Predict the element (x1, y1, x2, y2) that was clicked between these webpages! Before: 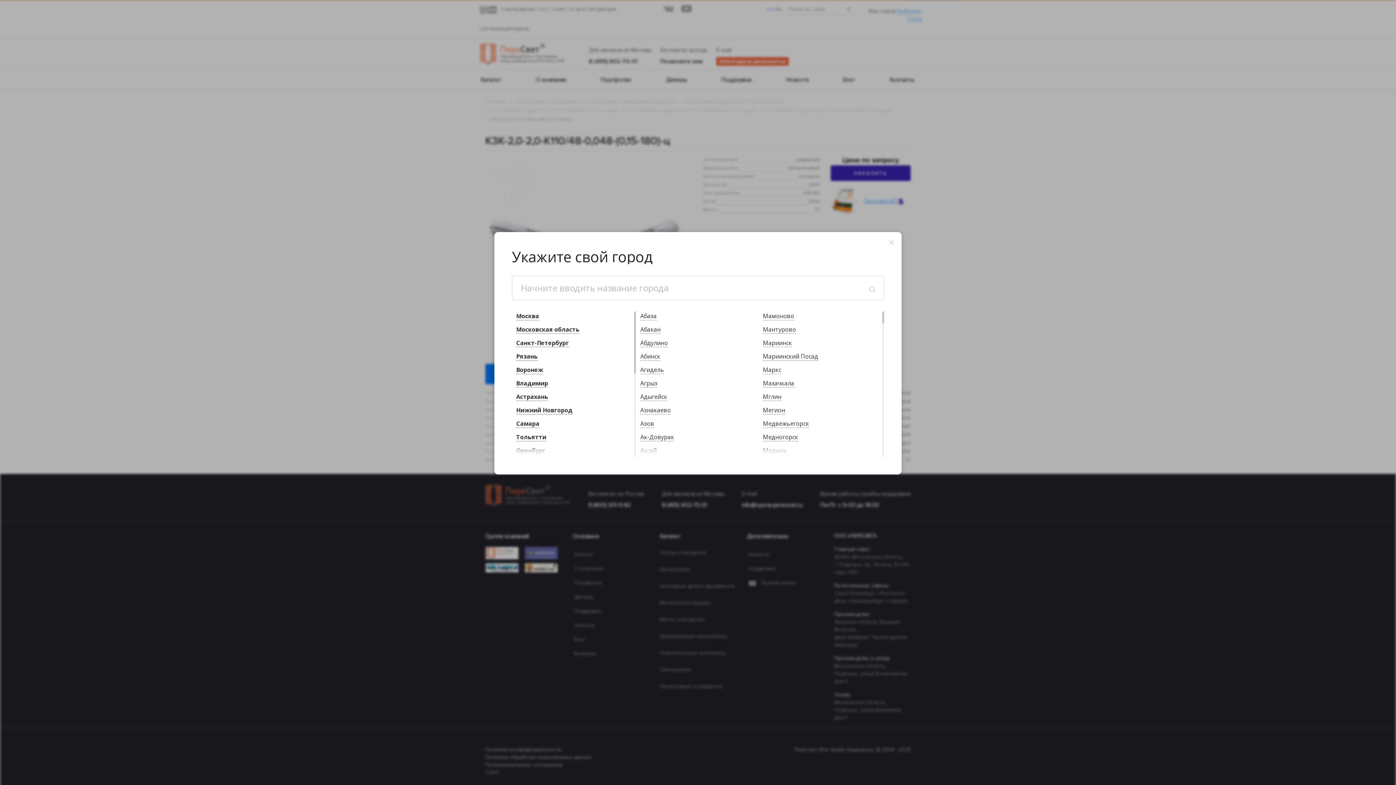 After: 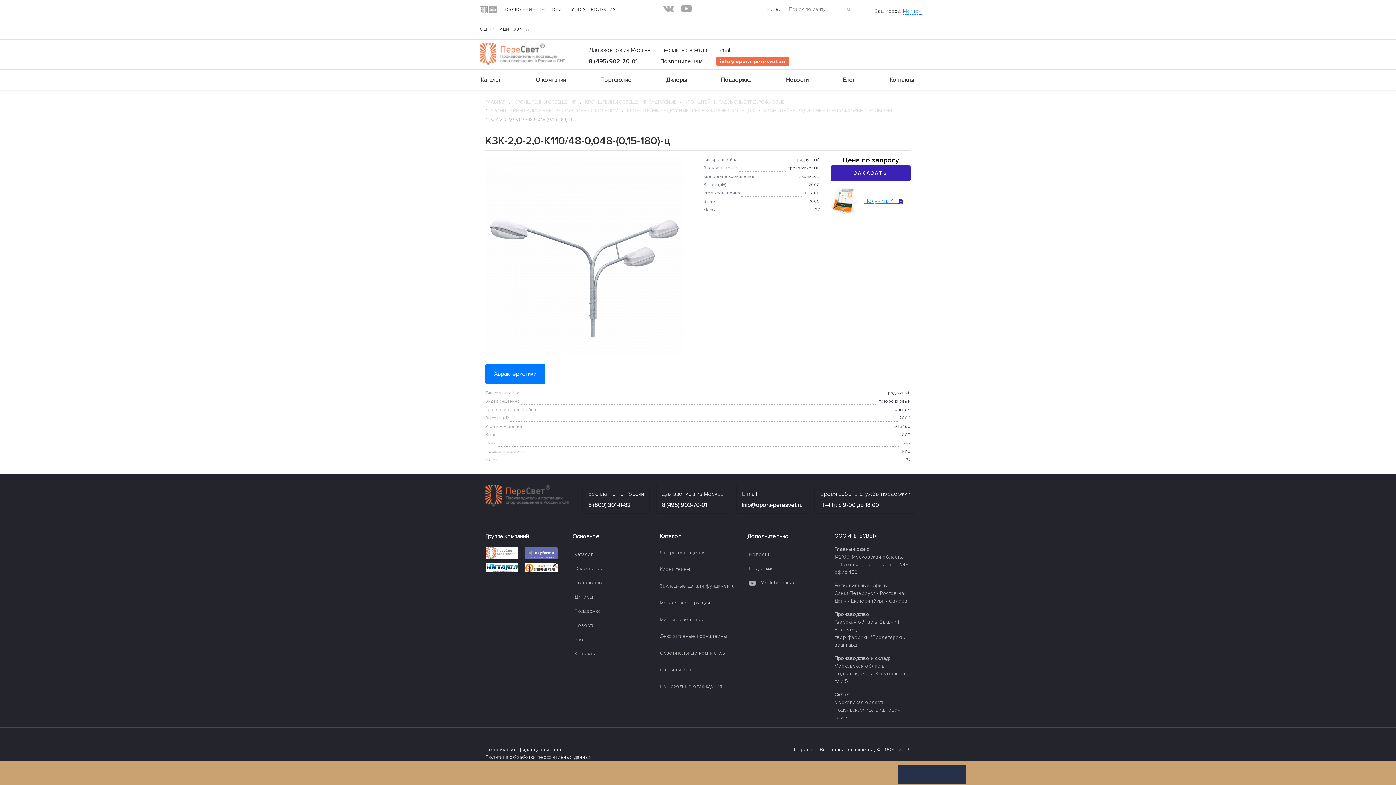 Action: label: Мегион bbox: (763, 406, 785, 414)